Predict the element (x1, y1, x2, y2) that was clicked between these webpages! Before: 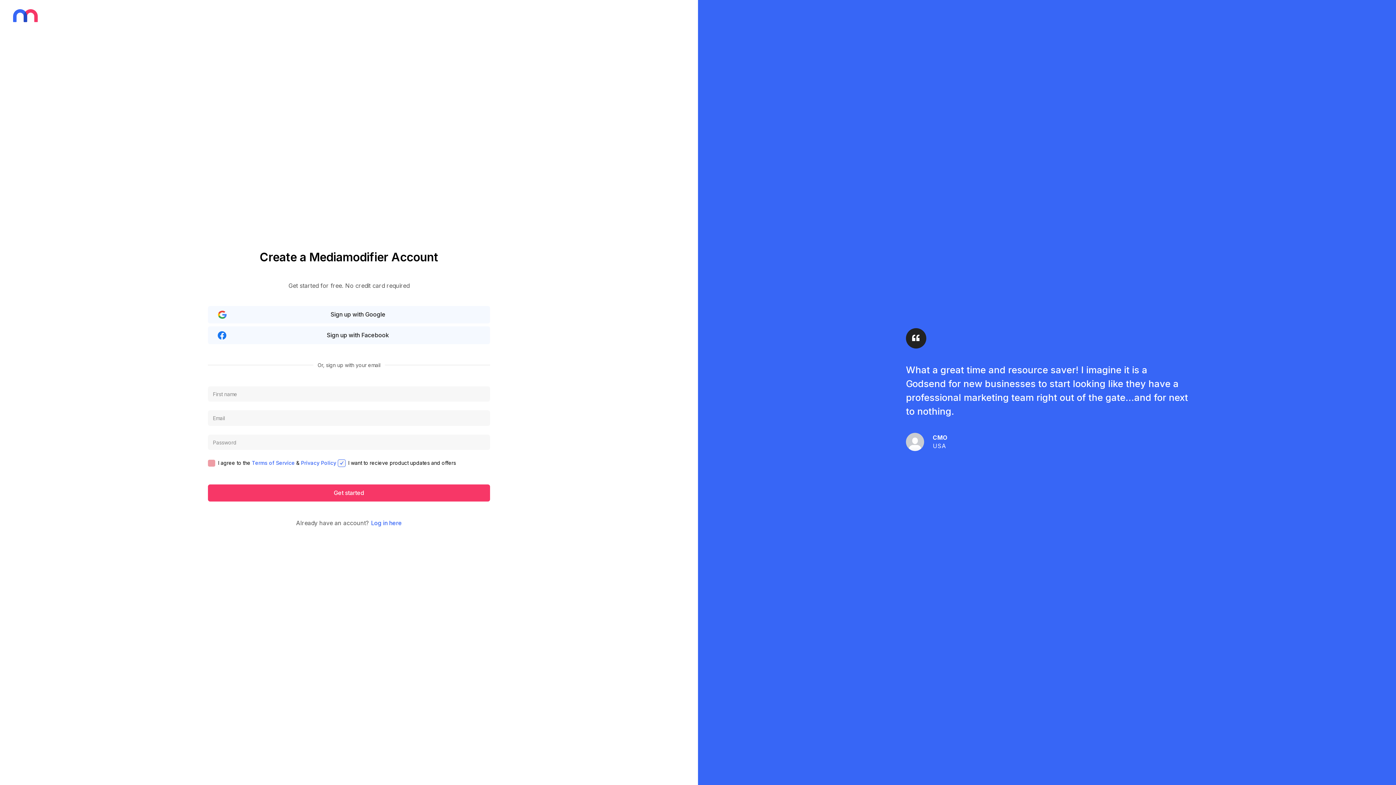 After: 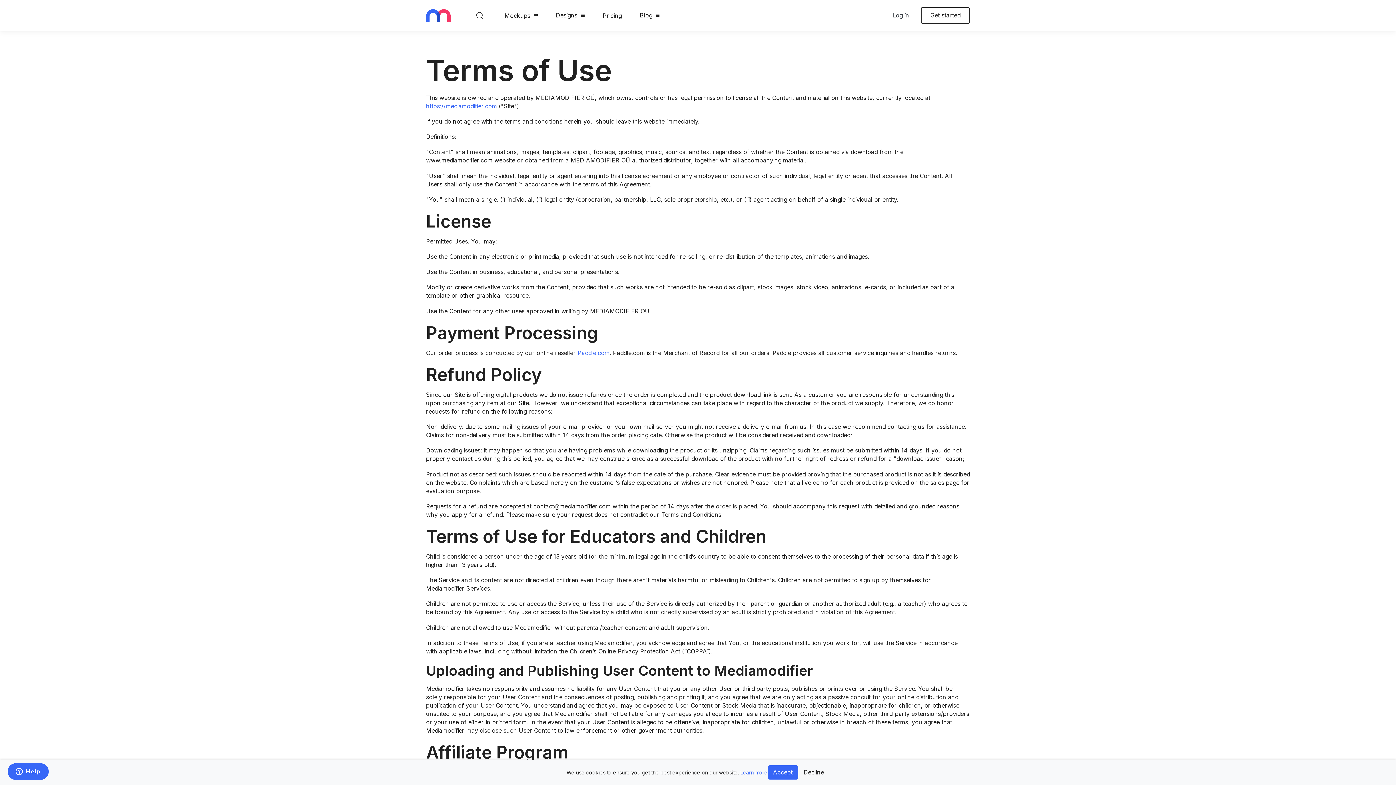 Action: bbox: (252, 460, 294, 466) label: Terms of Service